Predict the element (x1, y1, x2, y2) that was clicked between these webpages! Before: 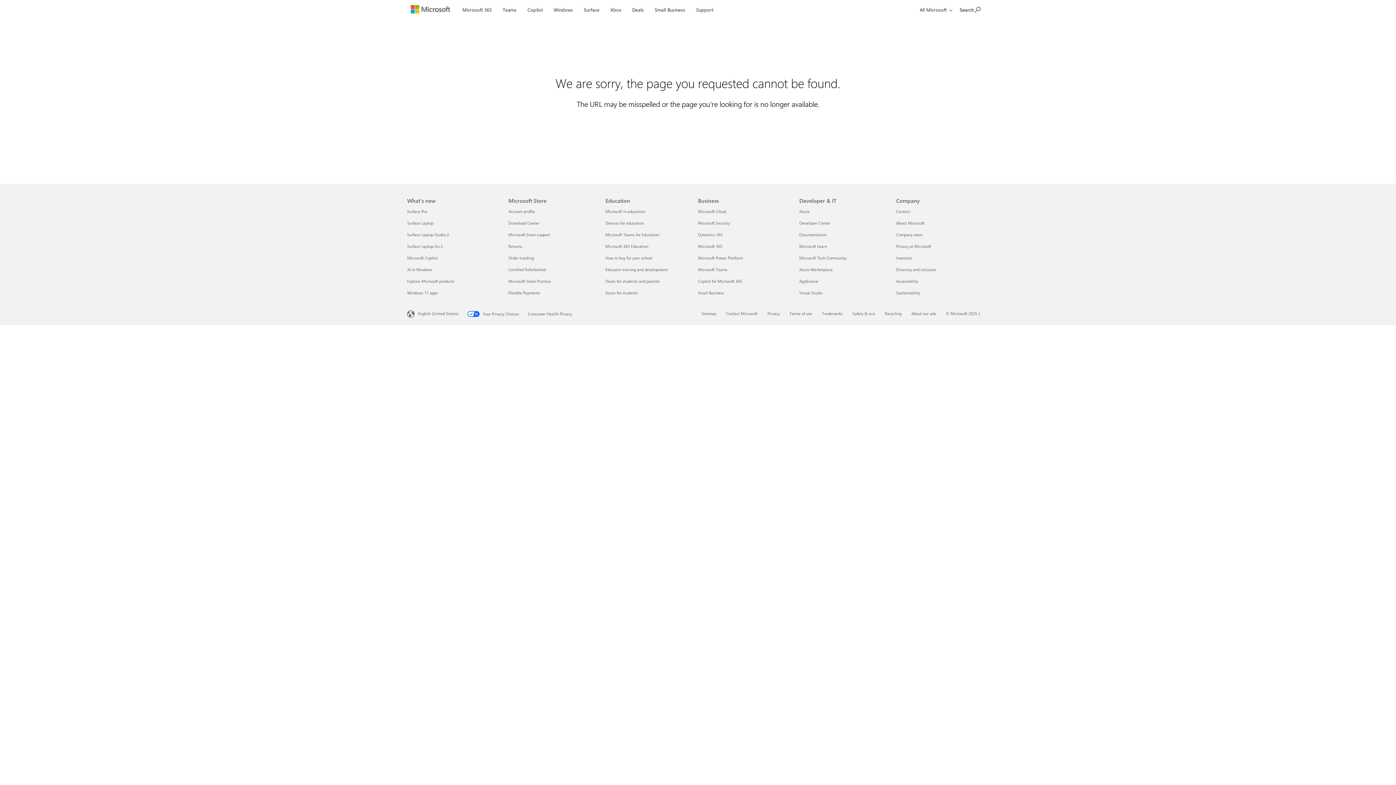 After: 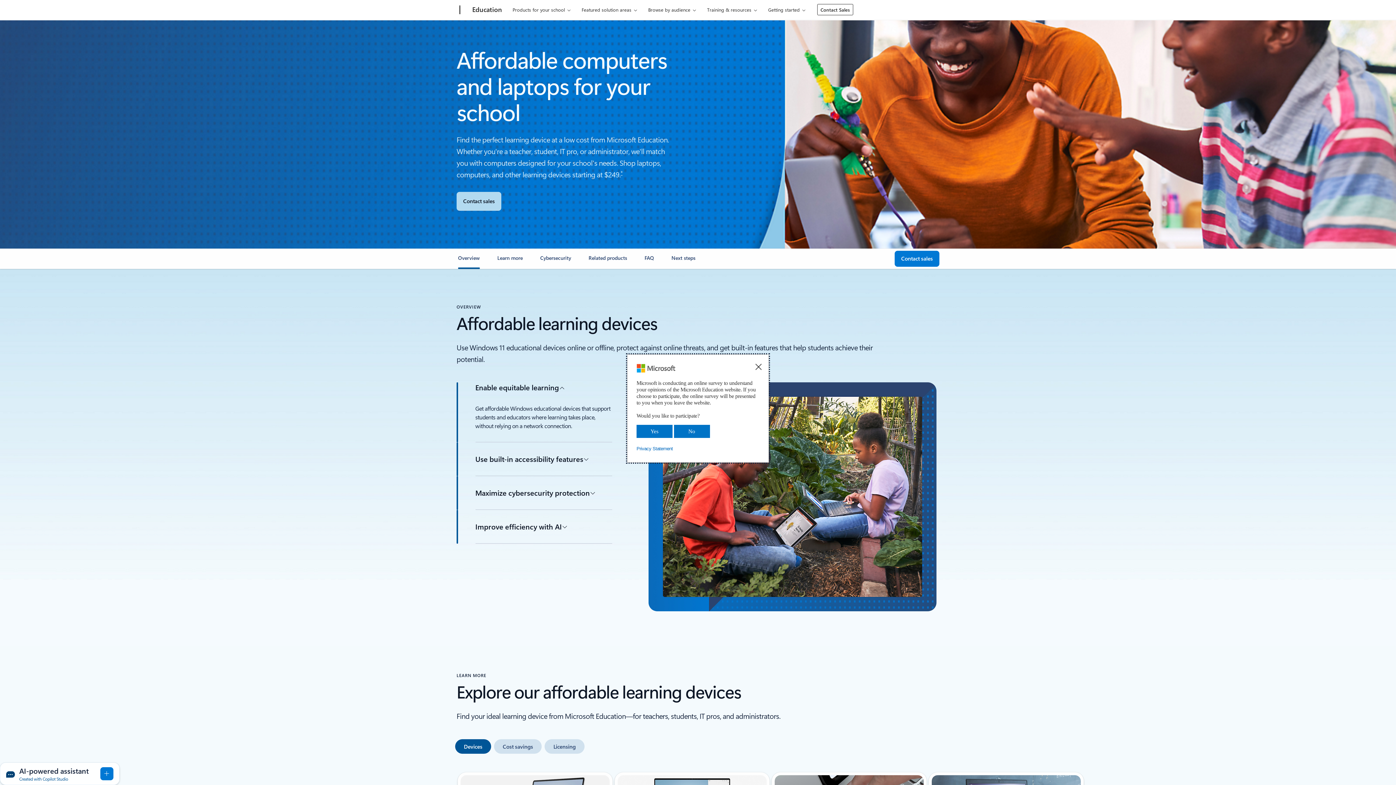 Action: label: Devices for education Education bbox: (605, 220, 643, 225)